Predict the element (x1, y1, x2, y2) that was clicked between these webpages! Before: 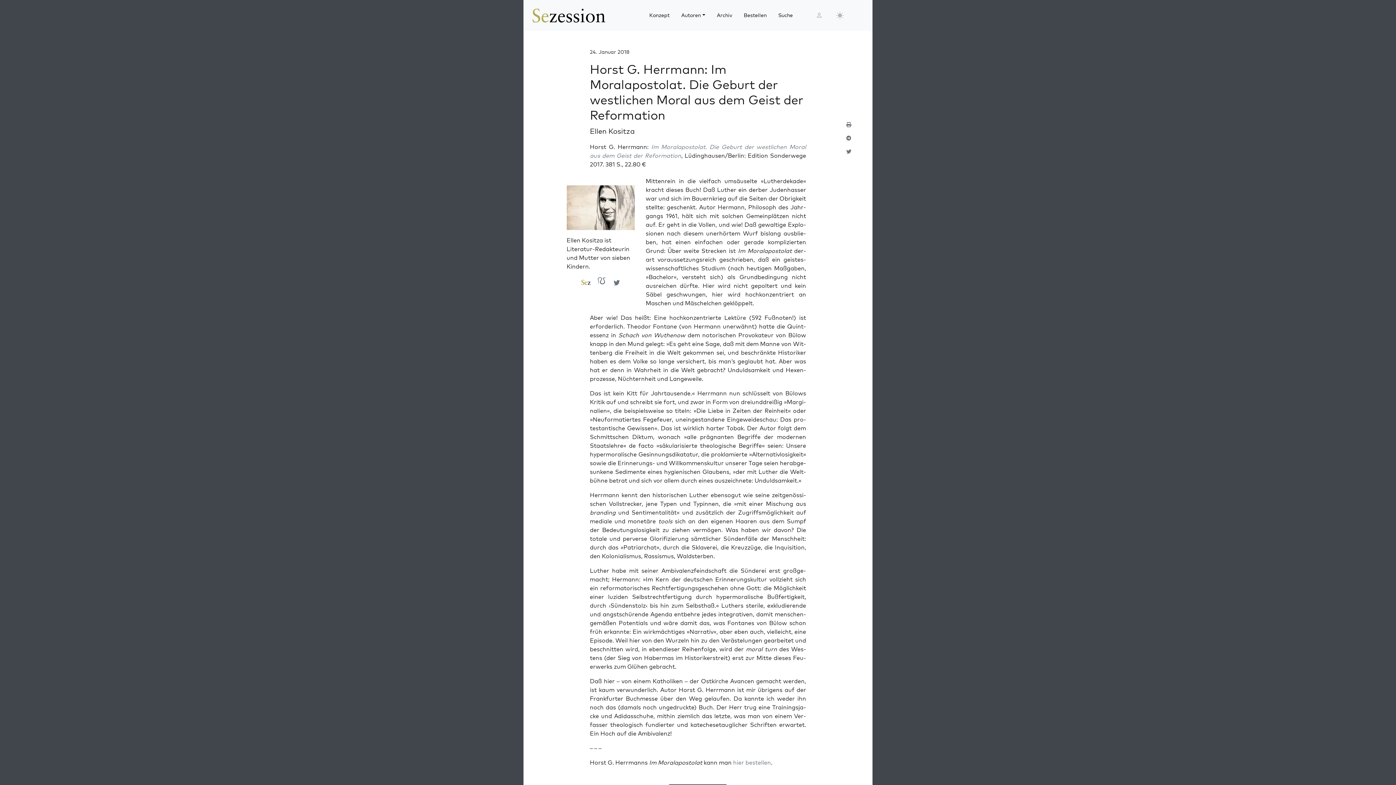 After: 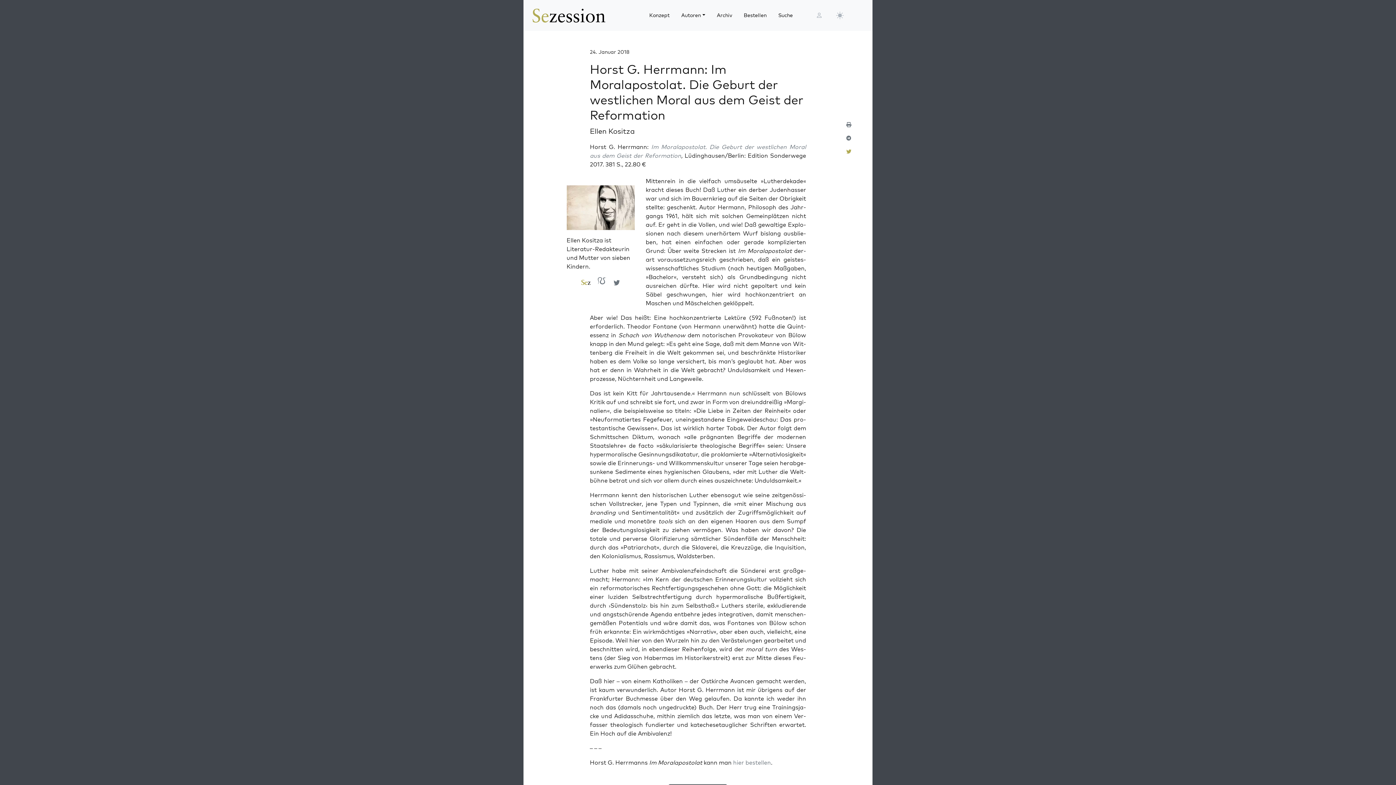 Action: bbox: (846, 148, 851, 161)